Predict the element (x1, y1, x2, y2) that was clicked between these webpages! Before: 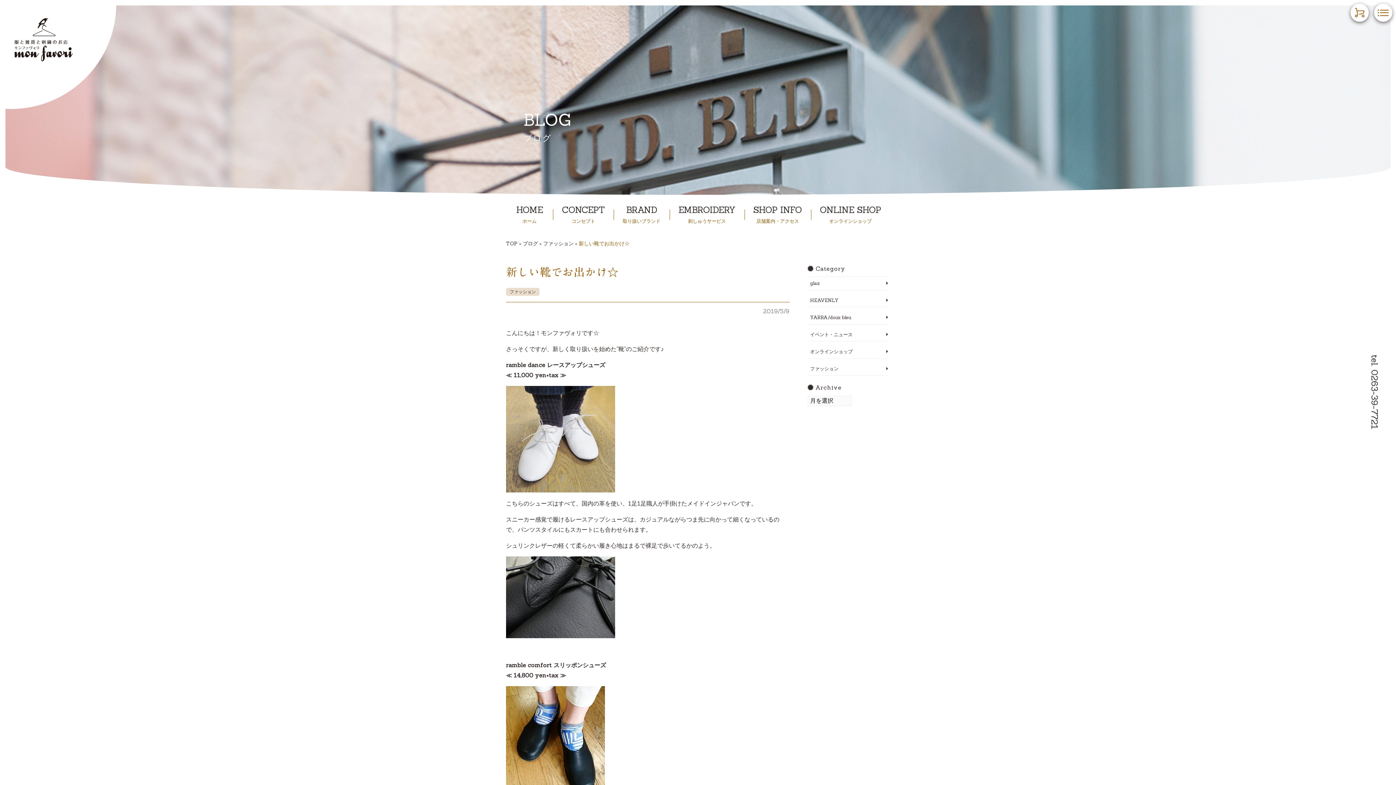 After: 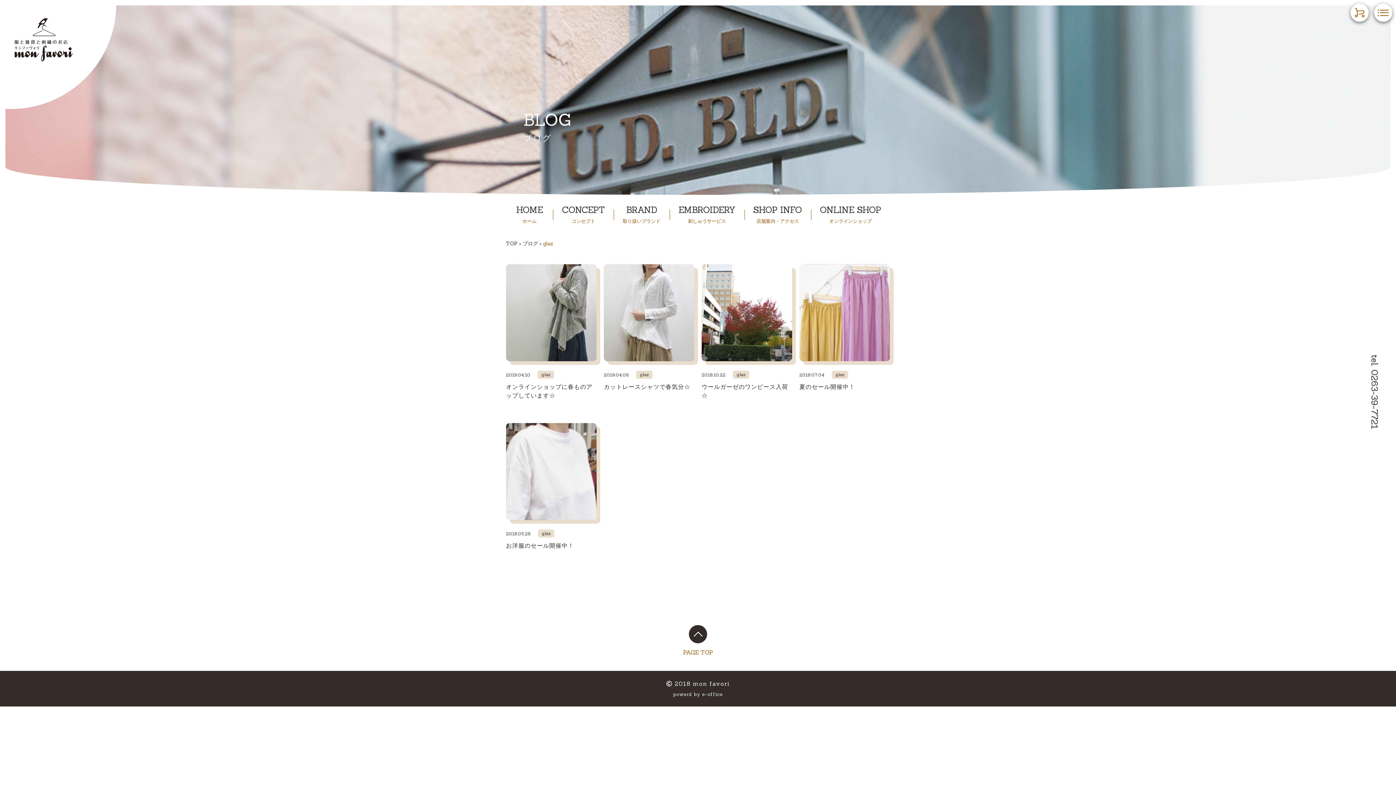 Action: label: glaz bbox: (807, 277, 890, 290)